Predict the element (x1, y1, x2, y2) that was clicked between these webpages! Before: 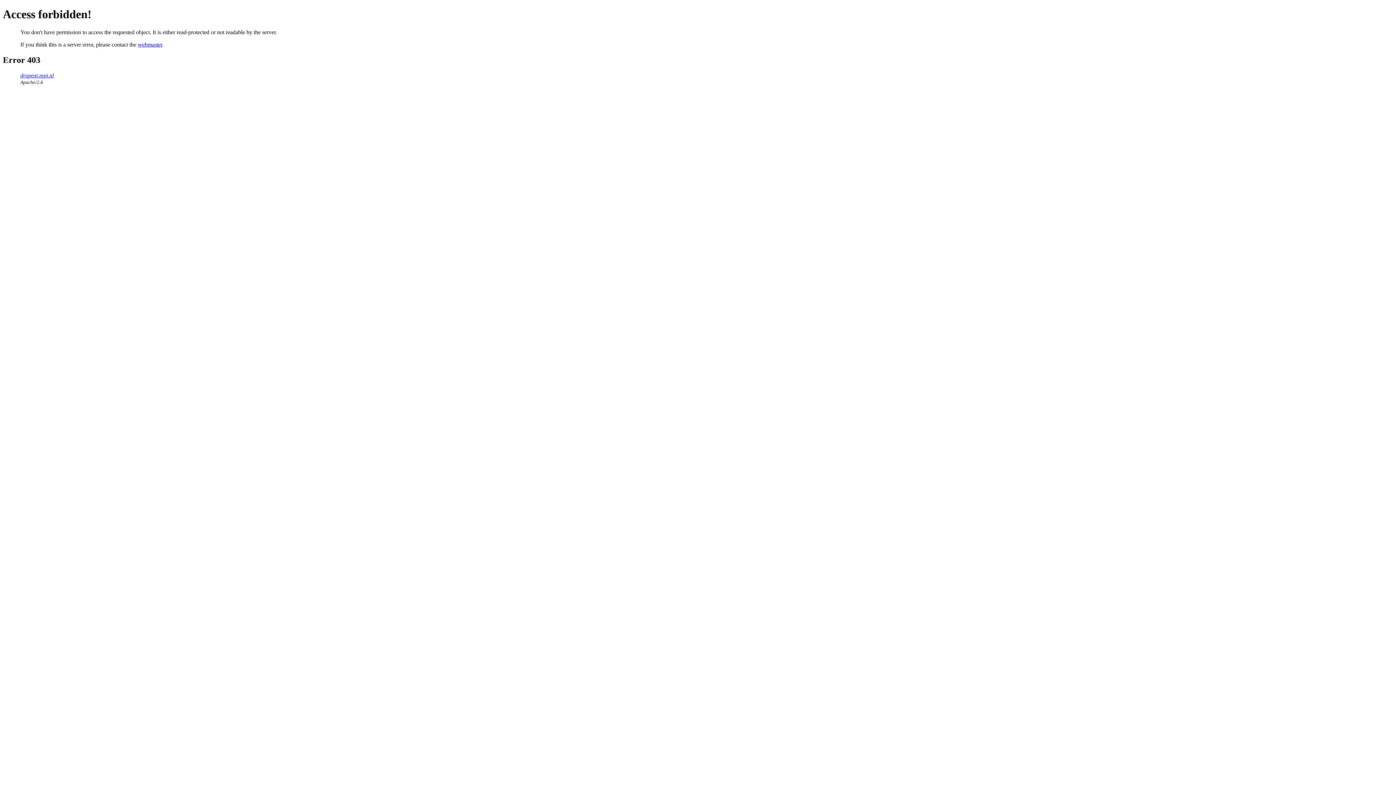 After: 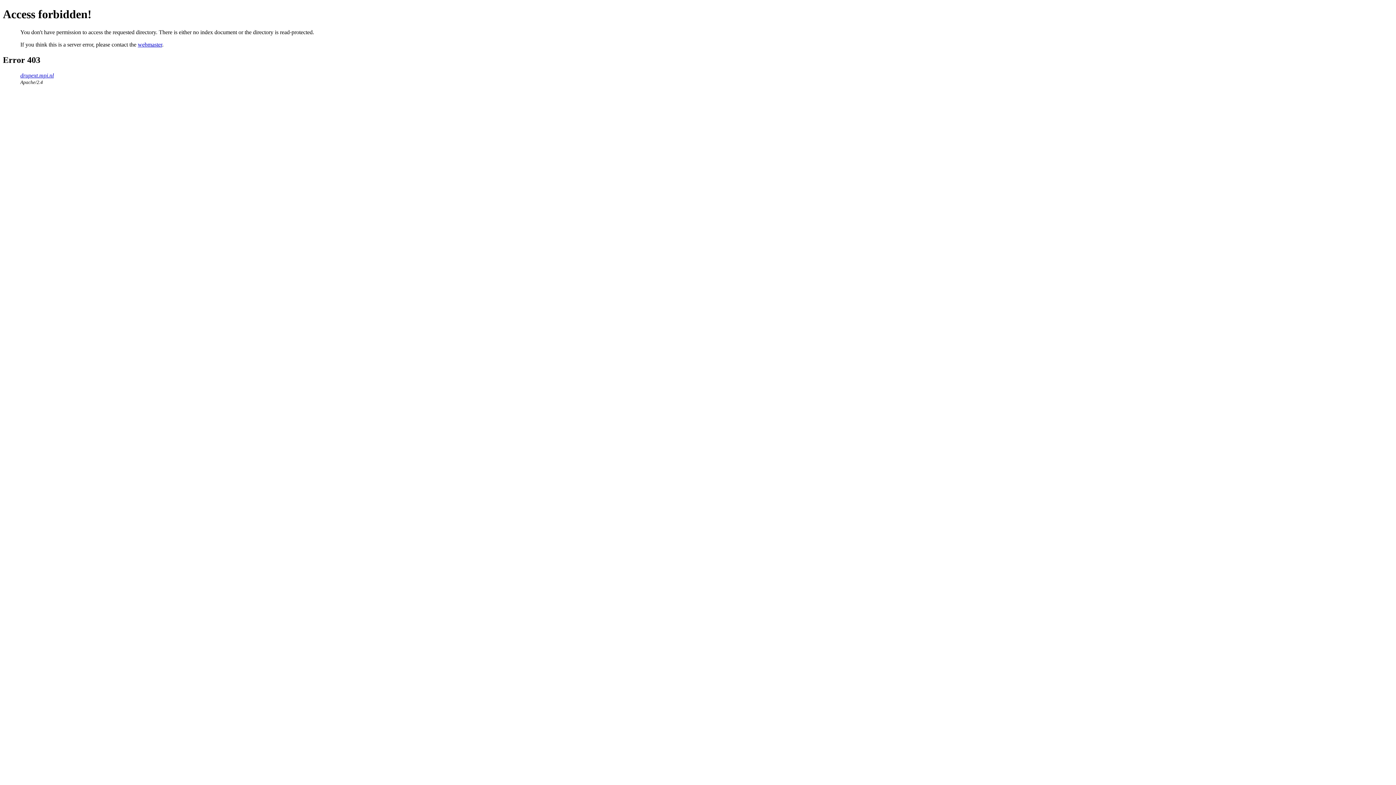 Action: label: drupext.mpi.nl bbox: (20, 72, 53, 78)